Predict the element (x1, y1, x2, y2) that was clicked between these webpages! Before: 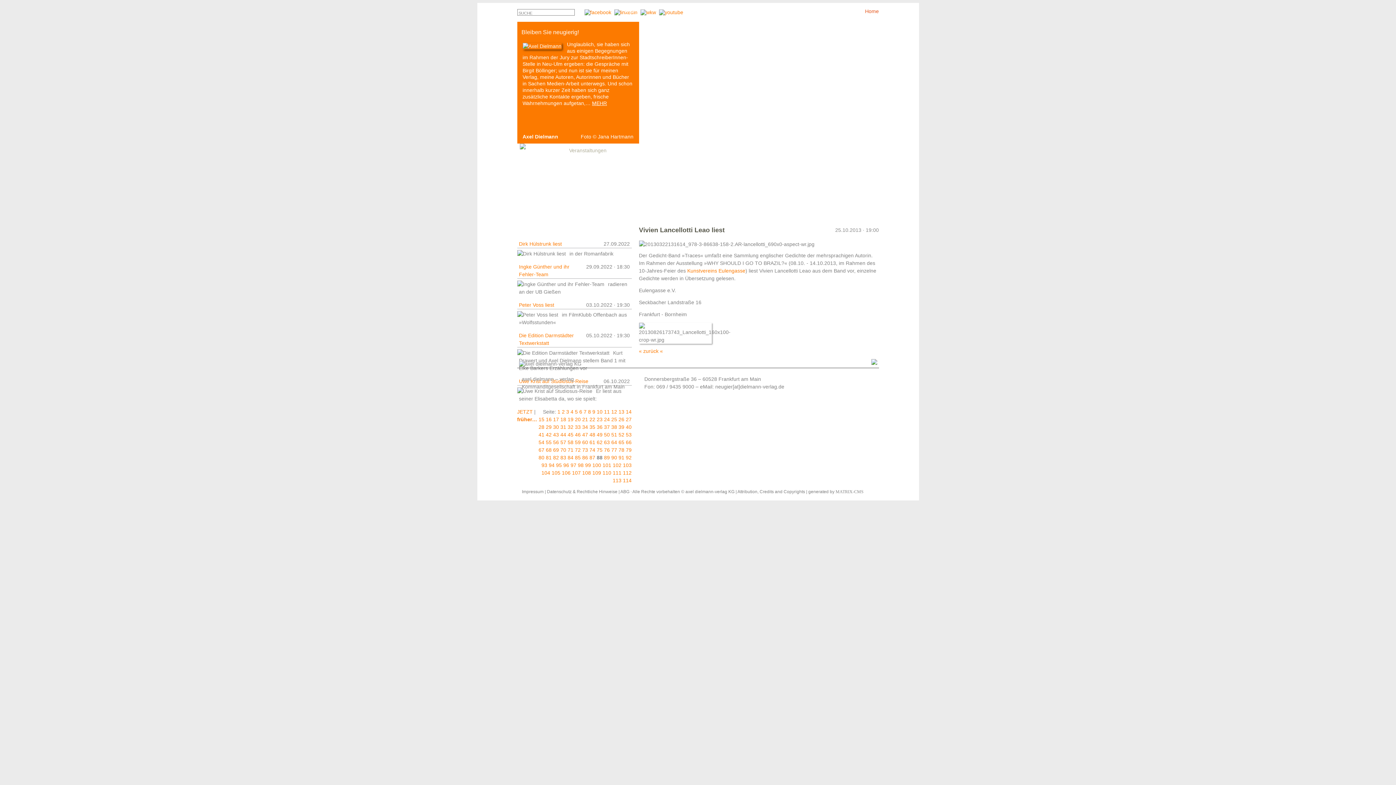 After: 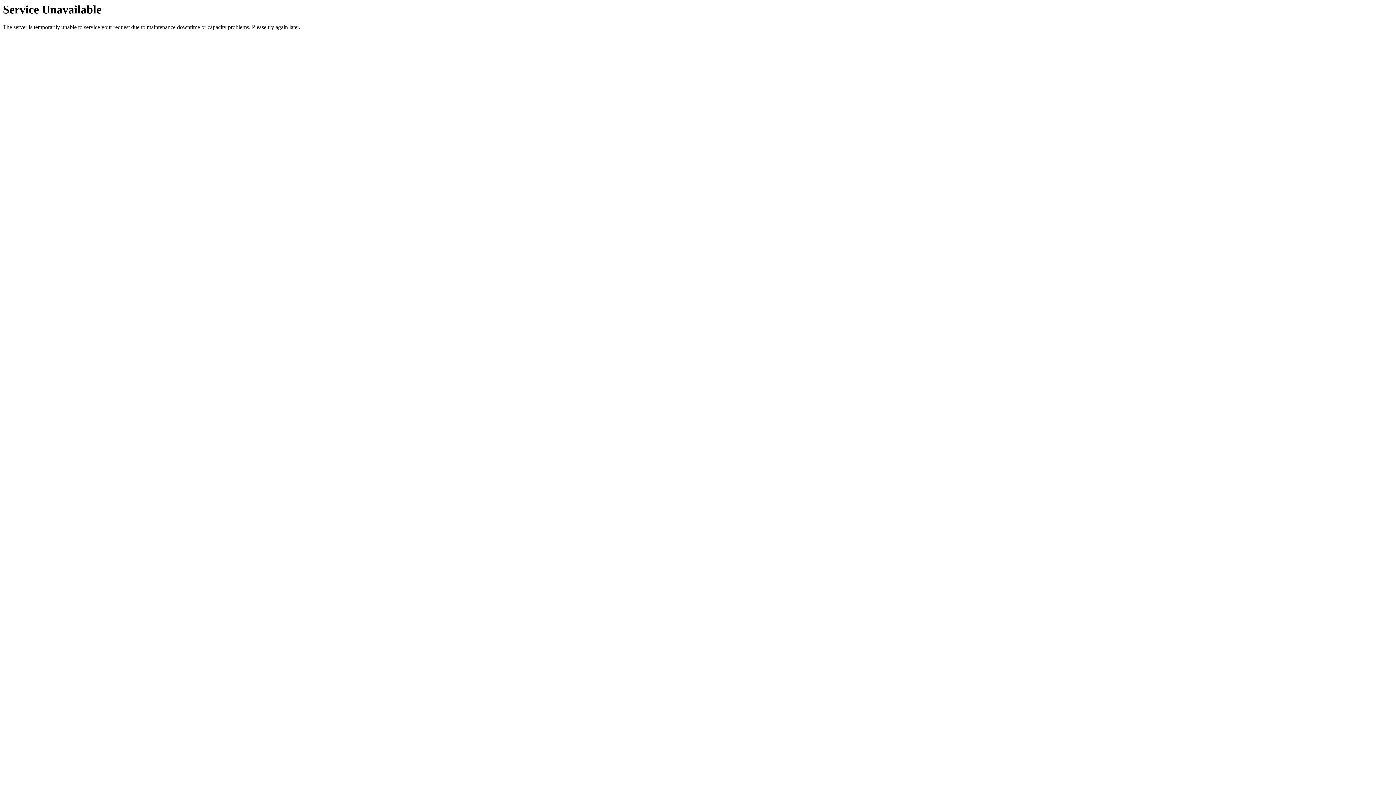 Action: bbox: (767, 147, 814, 153) label: Anfahrt & Newsletter